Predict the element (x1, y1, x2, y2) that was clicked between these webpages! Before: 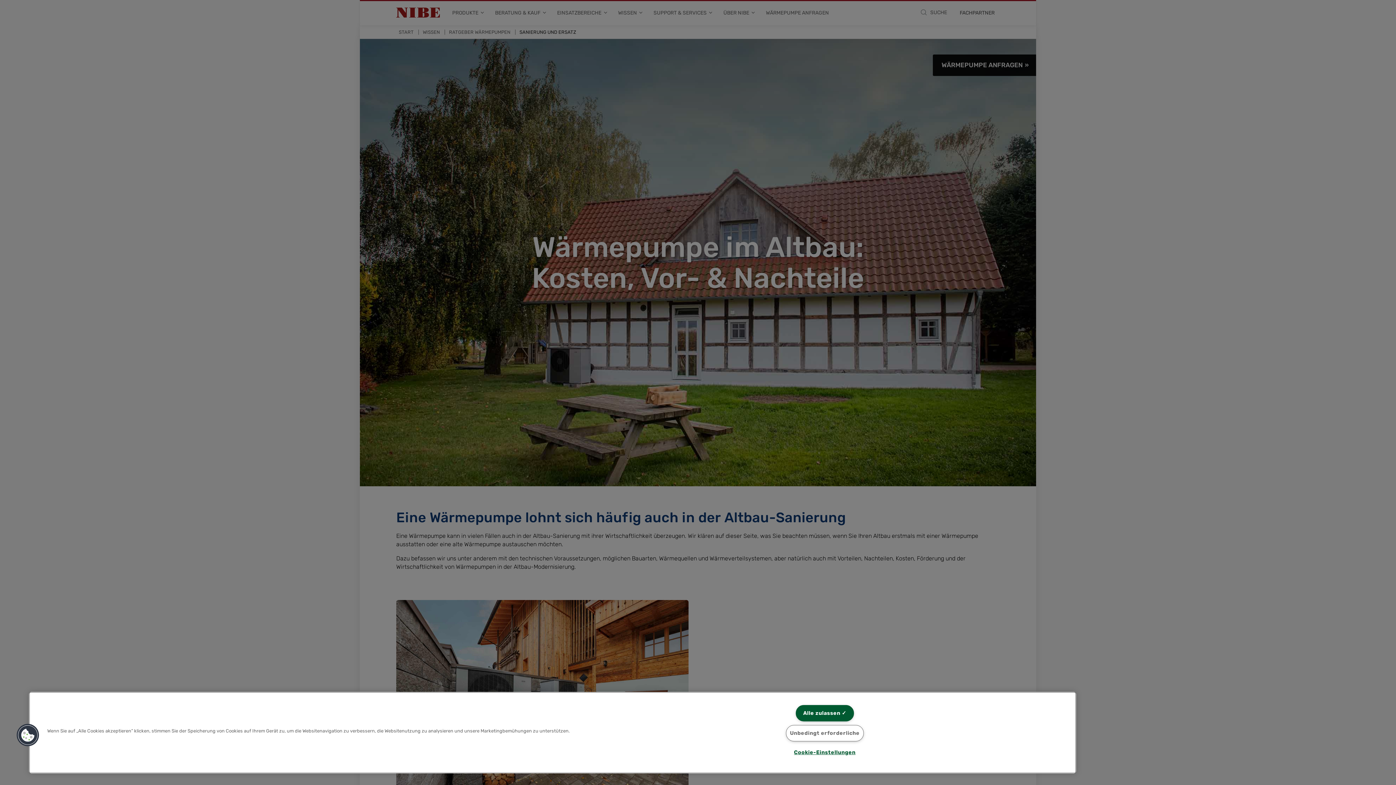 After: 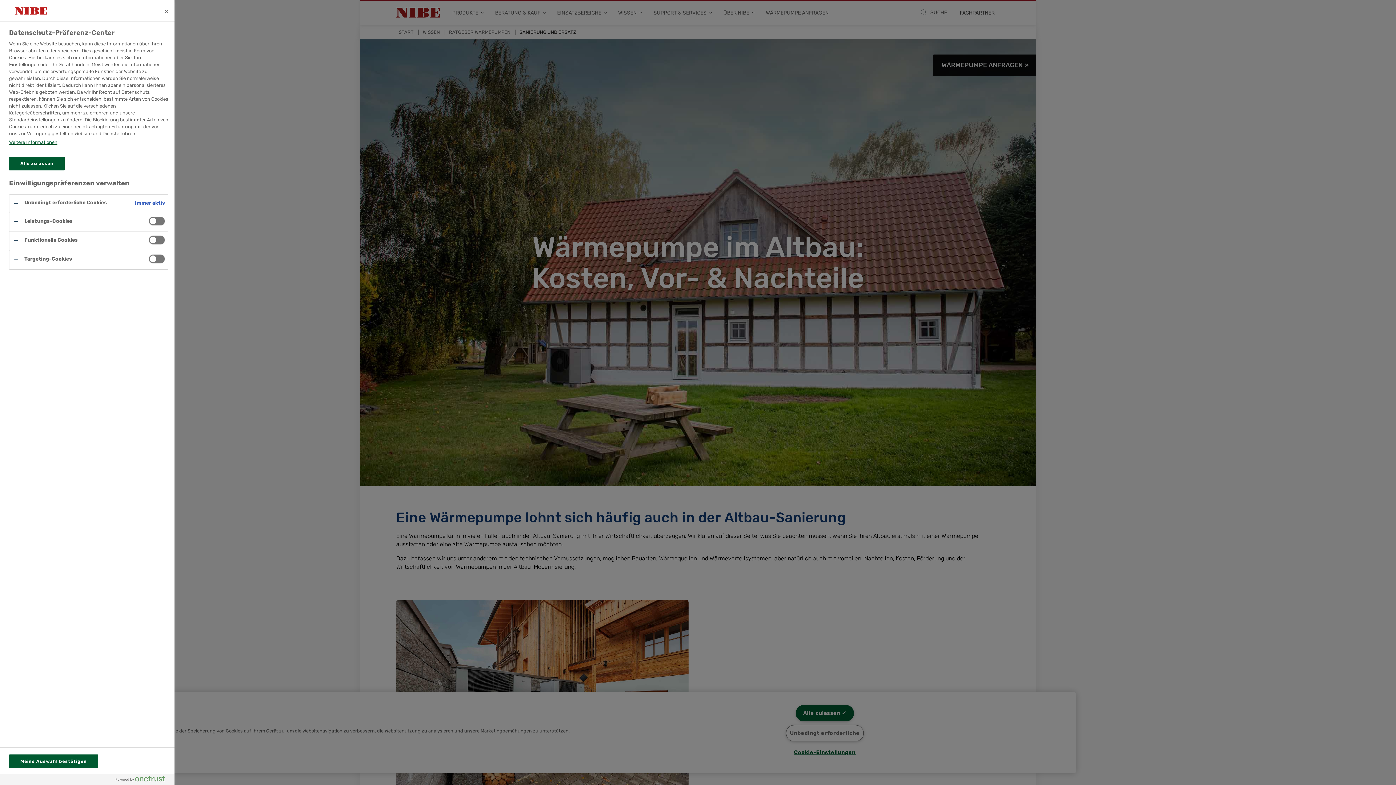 Action: label: Cookies bbox: (16, 723, 39, 747)